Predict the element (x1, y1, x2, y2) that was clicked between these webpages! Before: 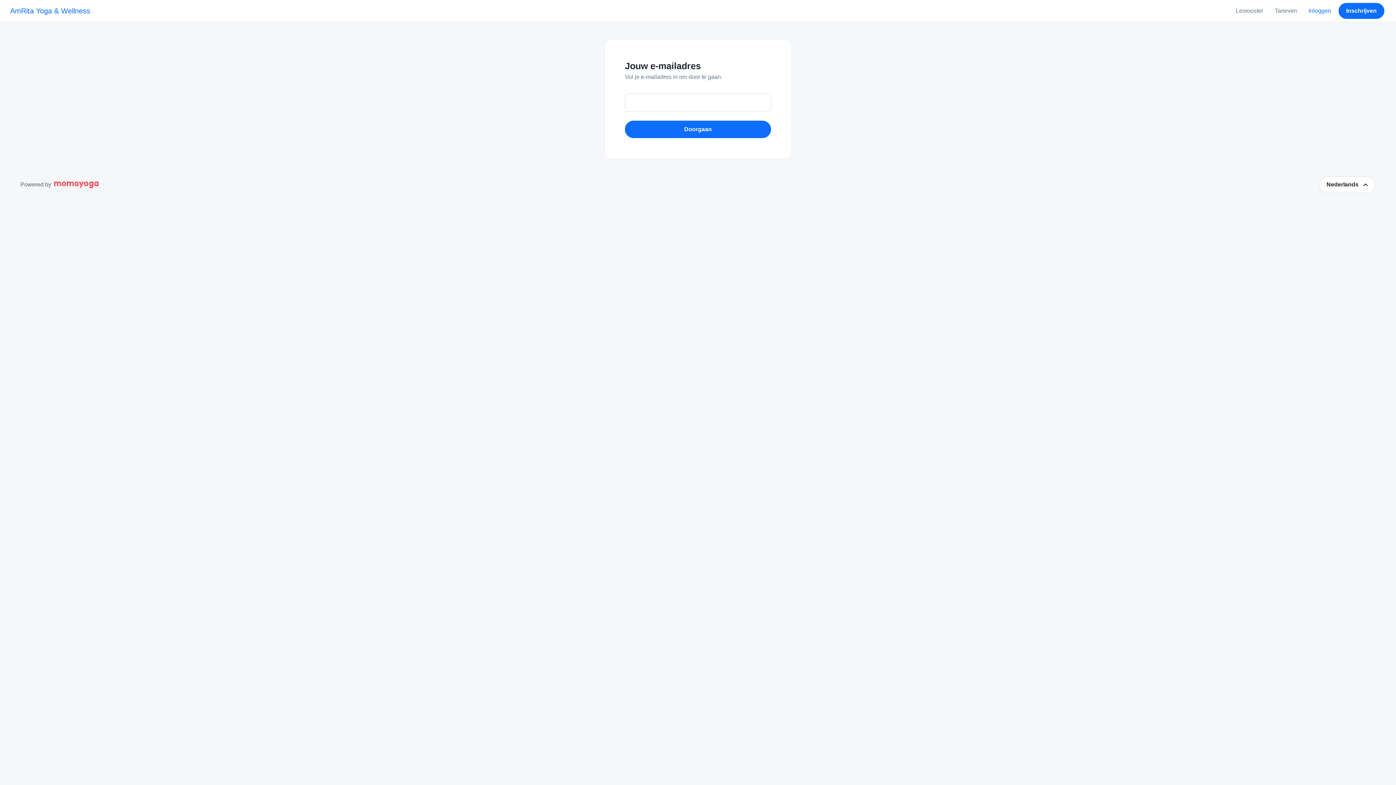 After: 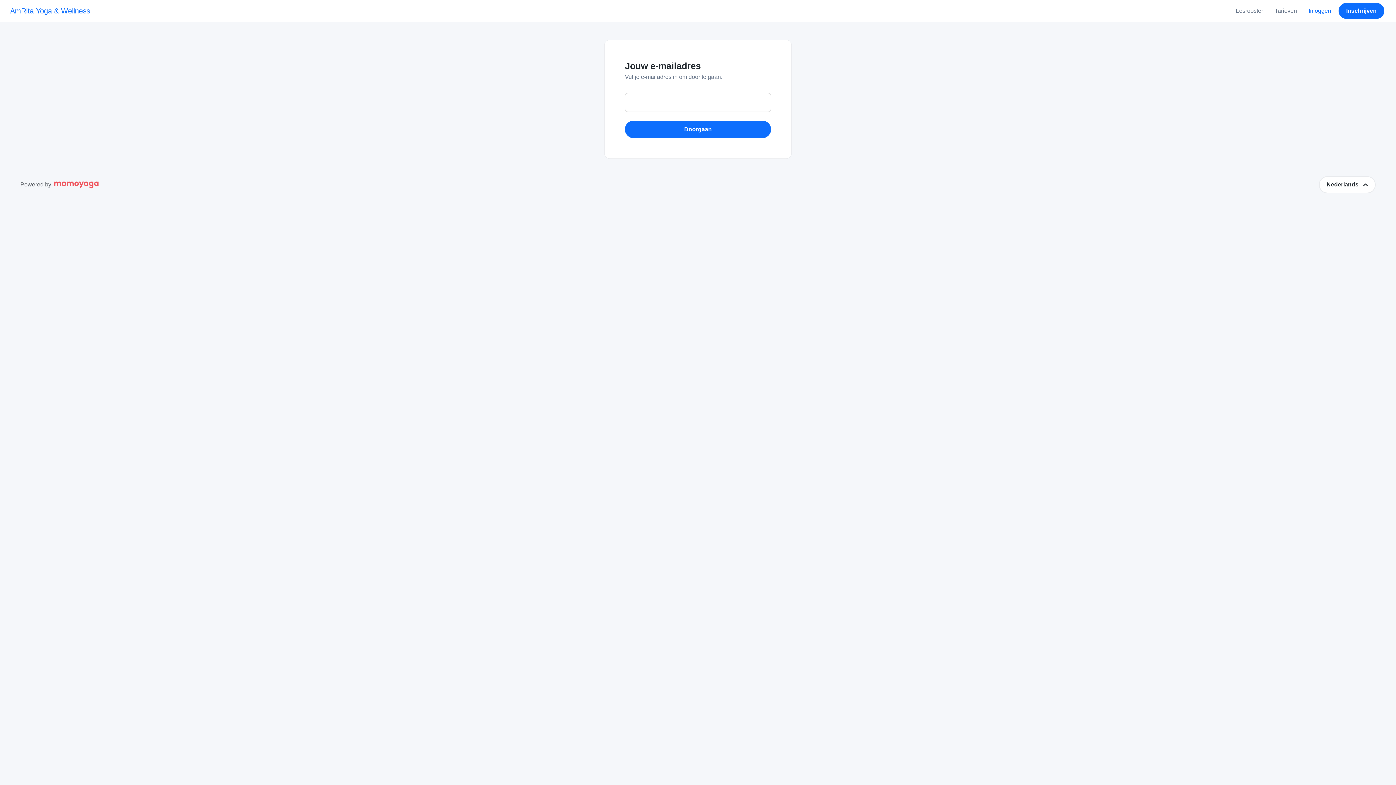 Action: bbox: (54, 180, 99, 189)